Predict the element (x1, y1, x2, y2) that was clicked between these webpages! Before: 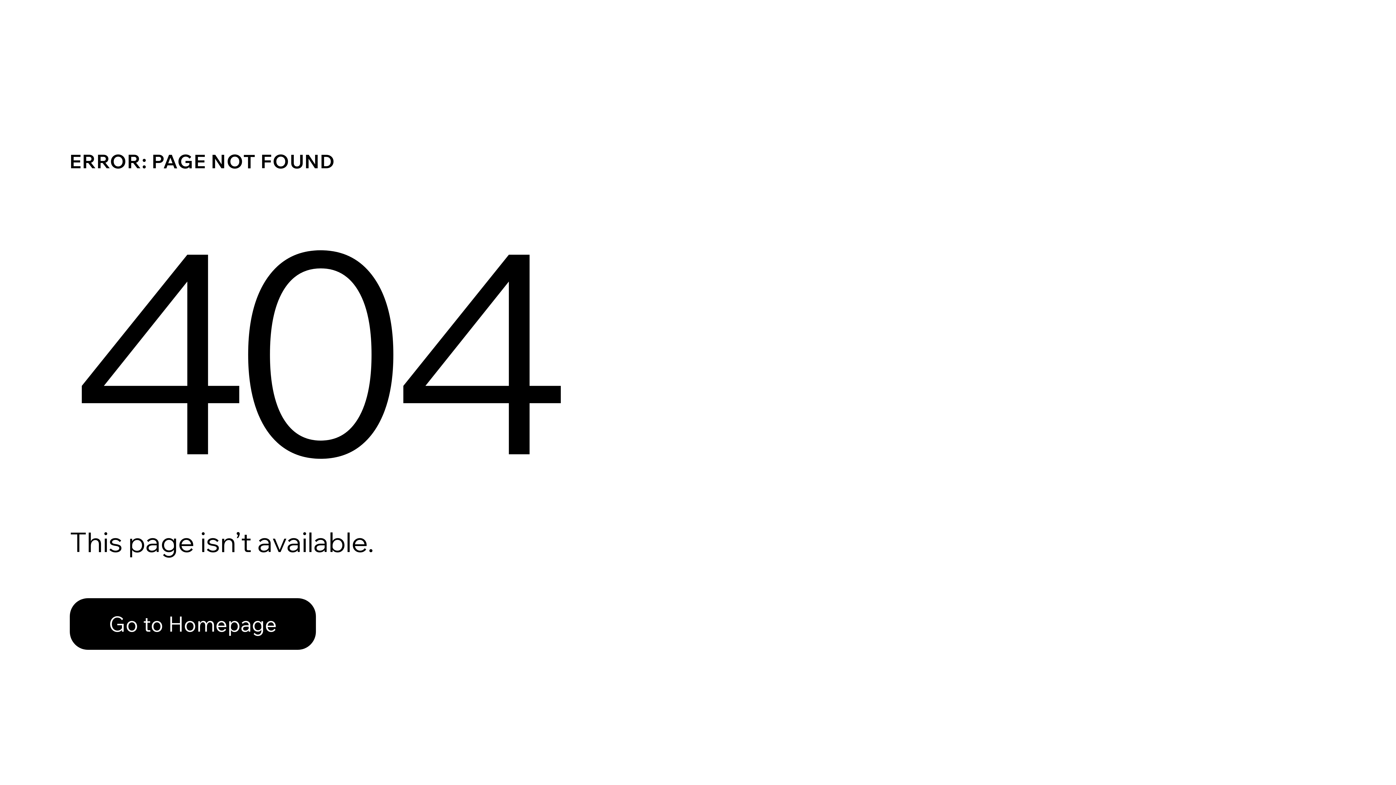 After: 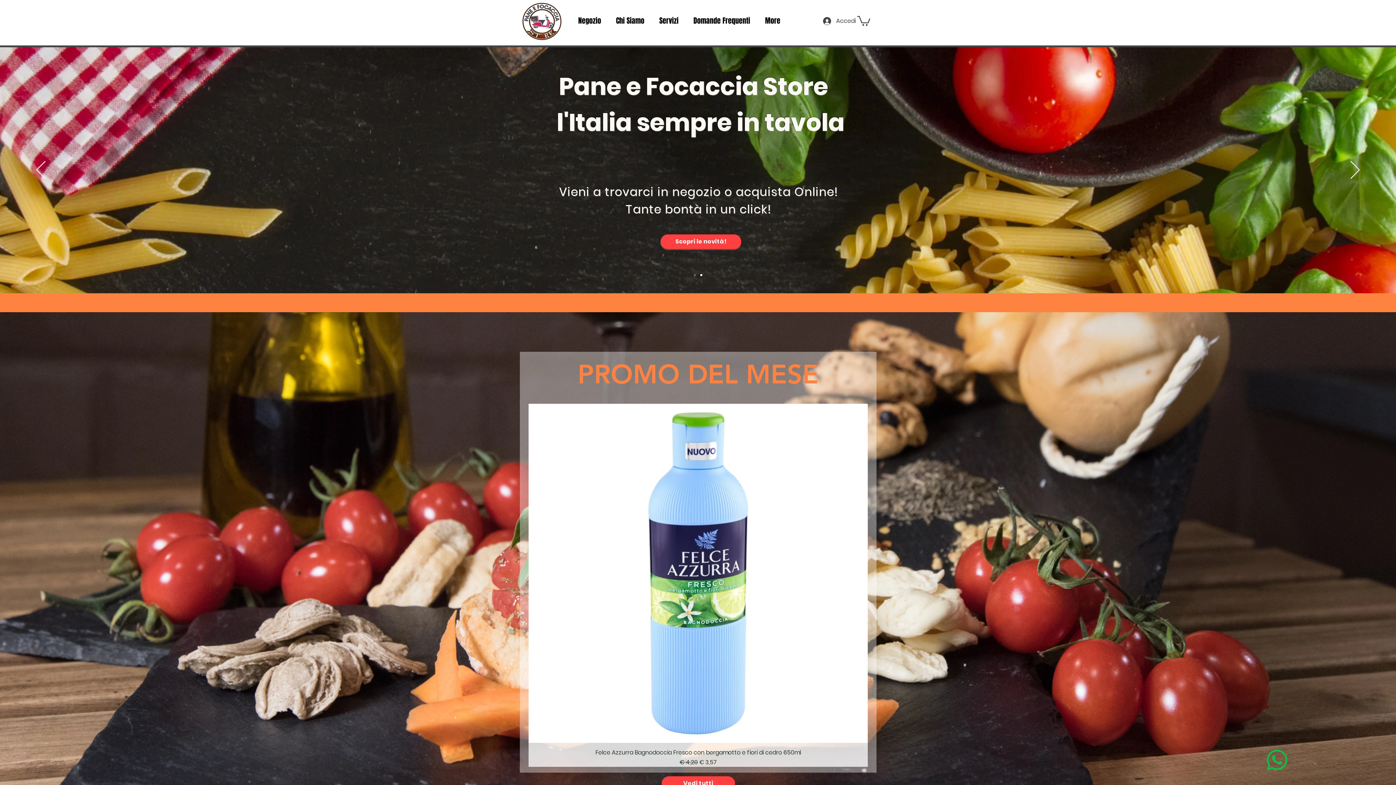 Action: bbox: (69, 598, 316, 650) label: Go to Homepage